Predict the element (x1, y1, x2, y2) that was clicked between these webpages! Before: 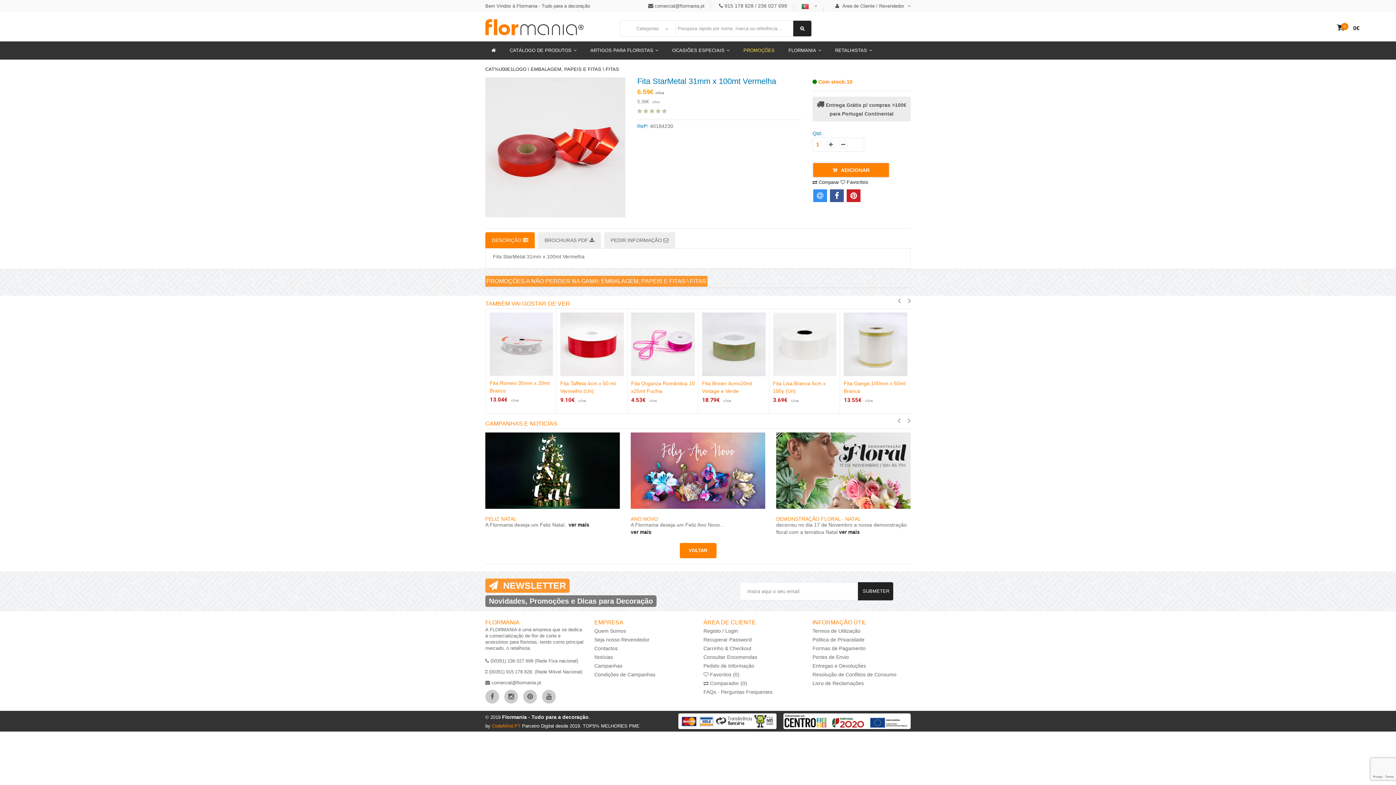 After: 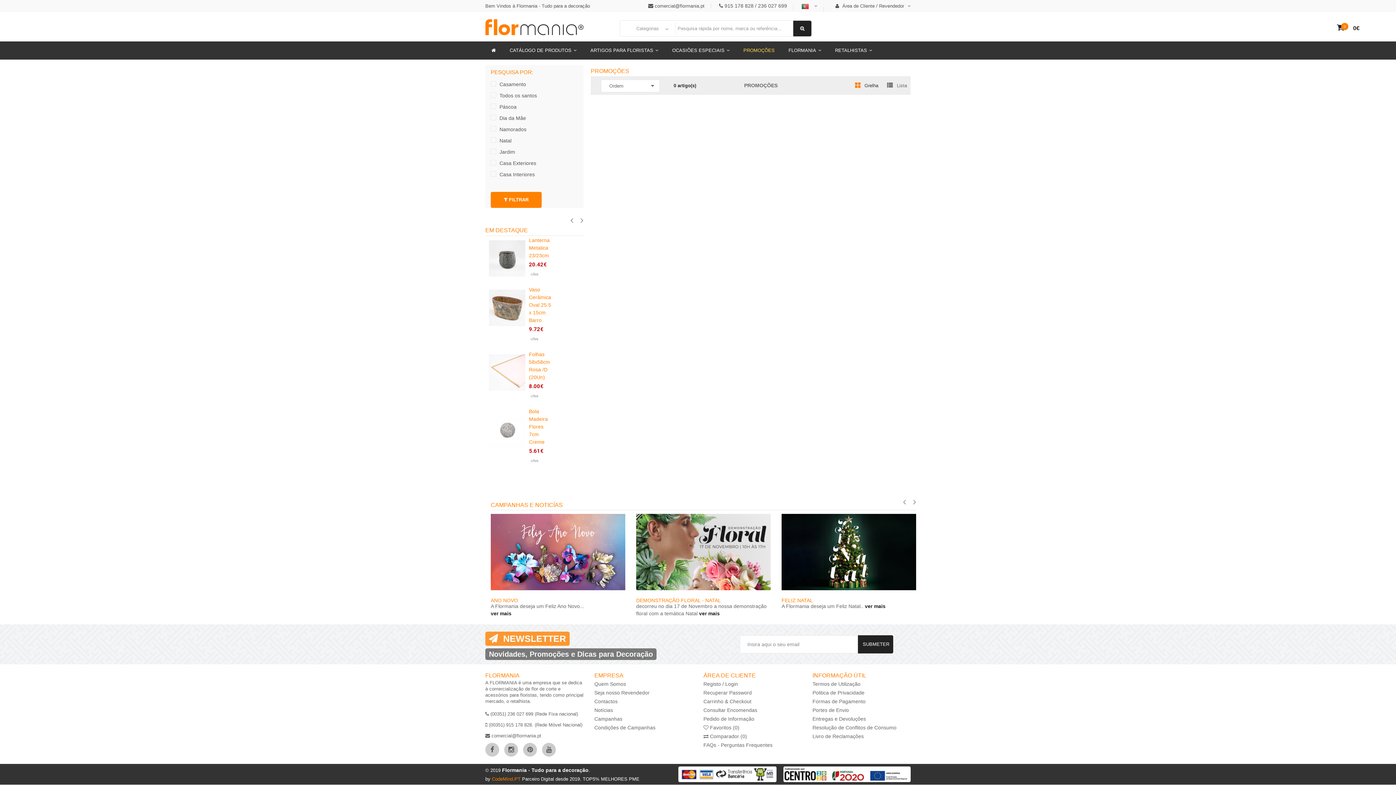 Action: bbox: (743, 47, 774, 53) label: PROMOÇÕES